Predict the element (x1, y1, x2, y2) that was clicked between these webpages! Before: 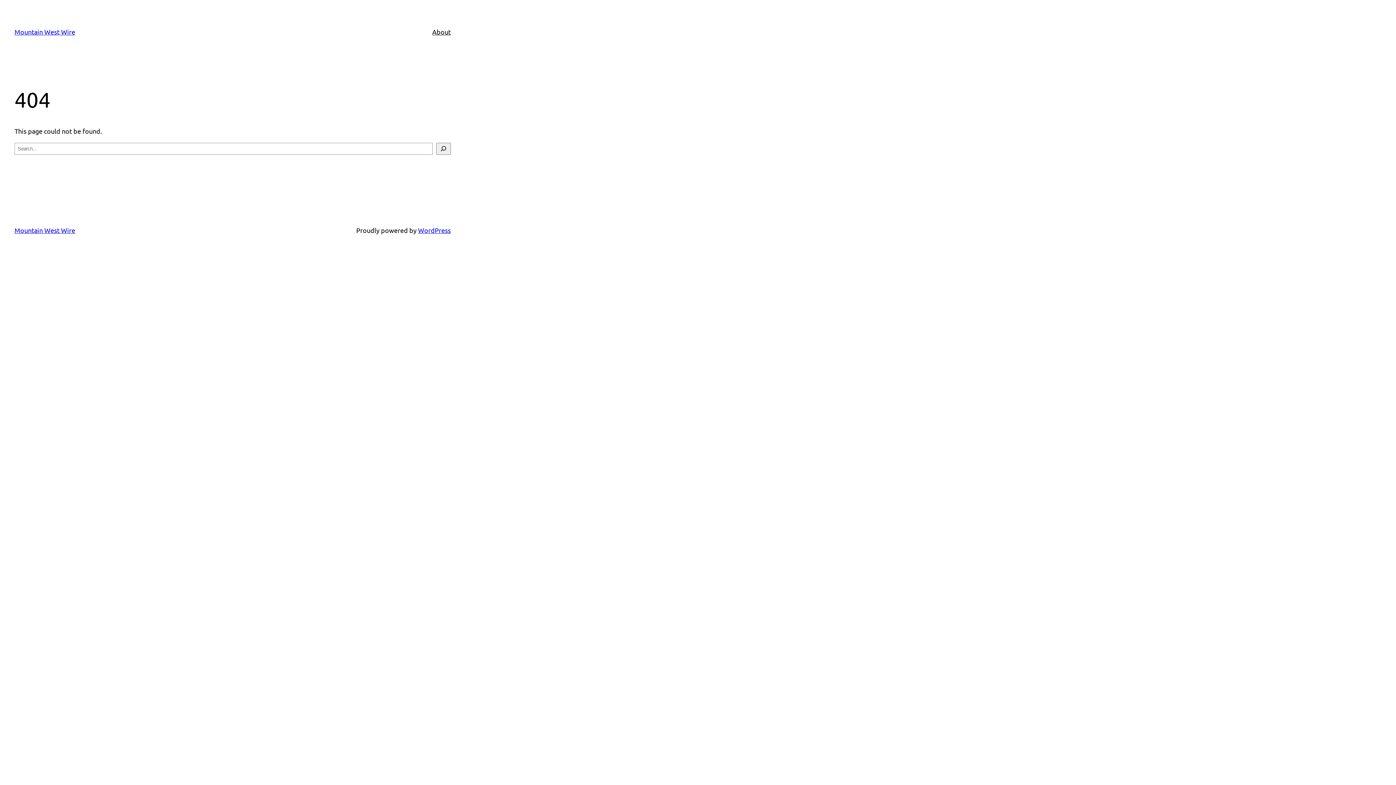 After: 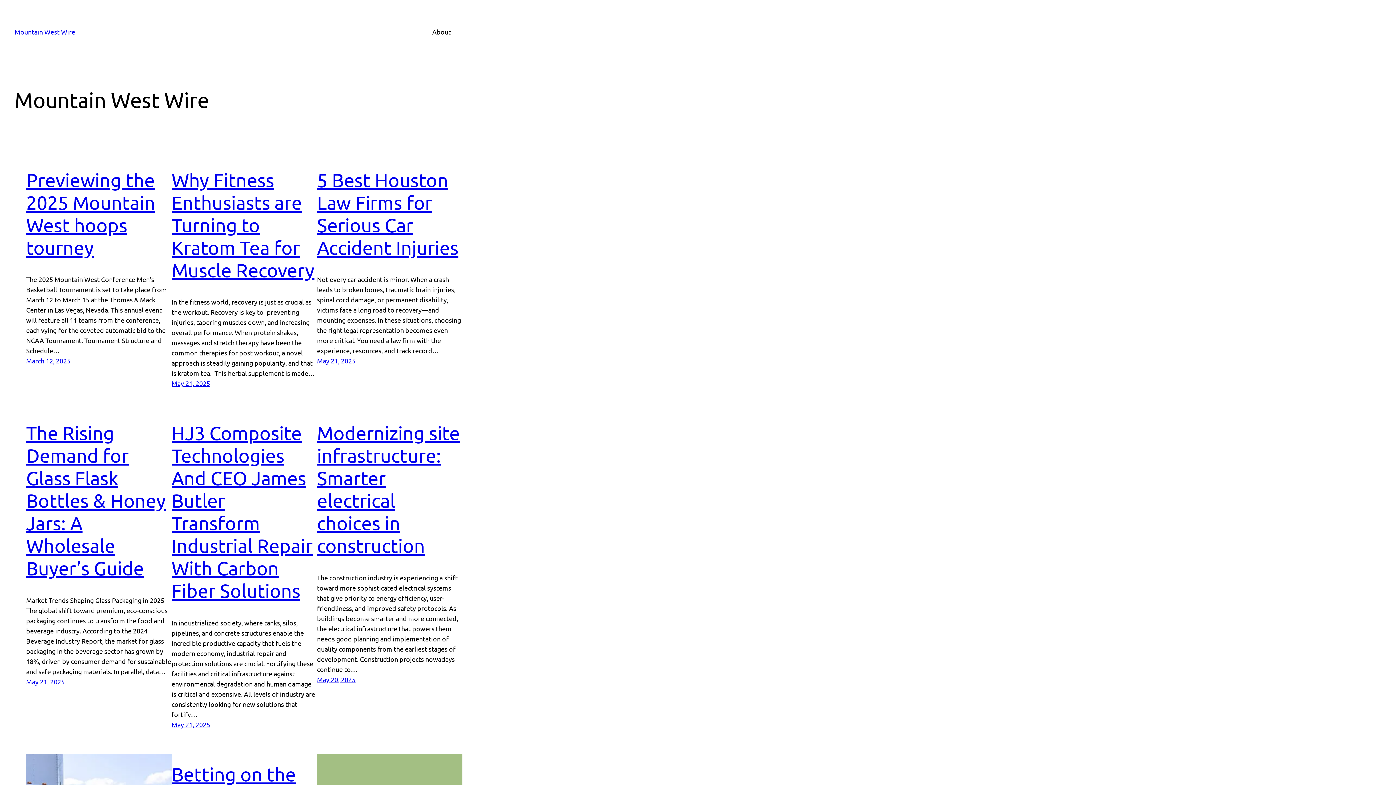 Action: label: Mountain West Wire bbox: (14, 28, 75, 35)